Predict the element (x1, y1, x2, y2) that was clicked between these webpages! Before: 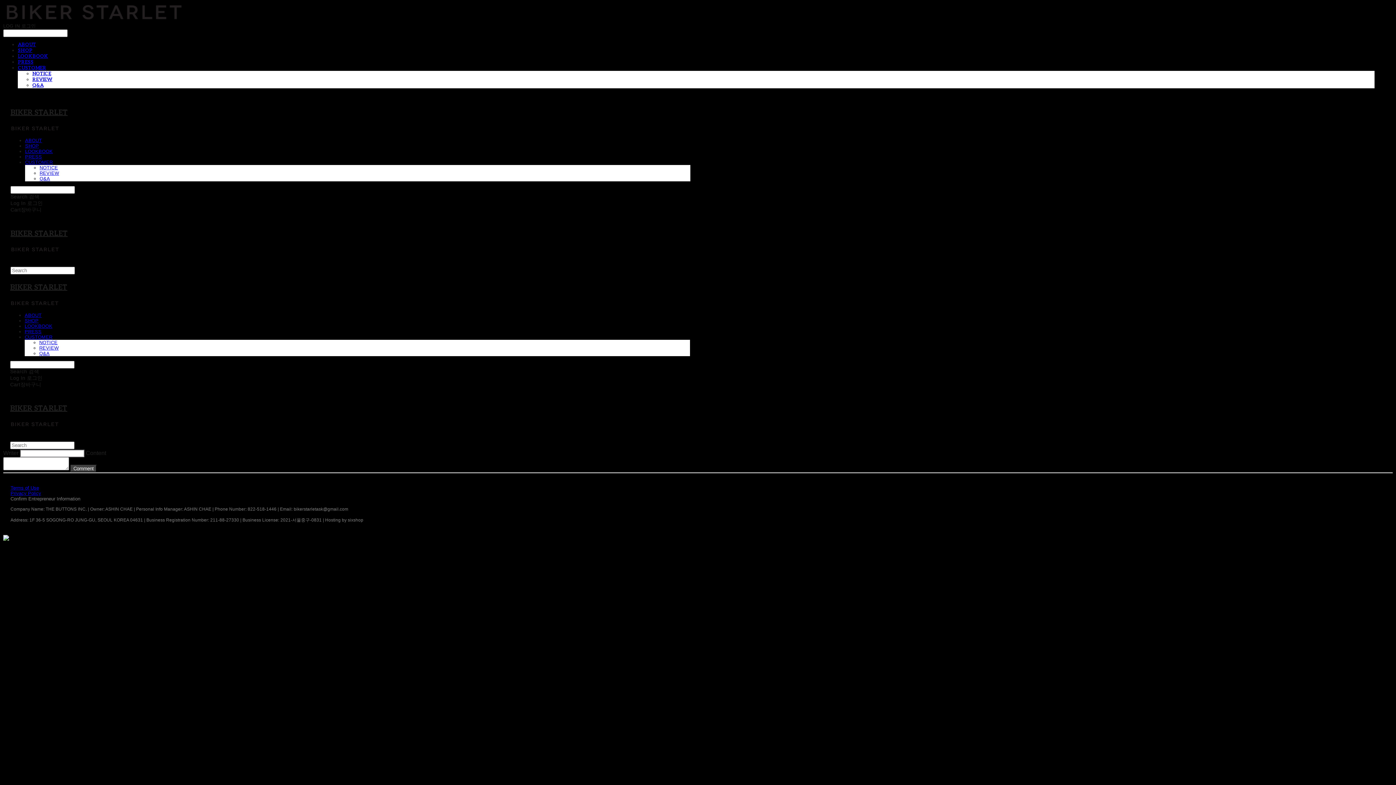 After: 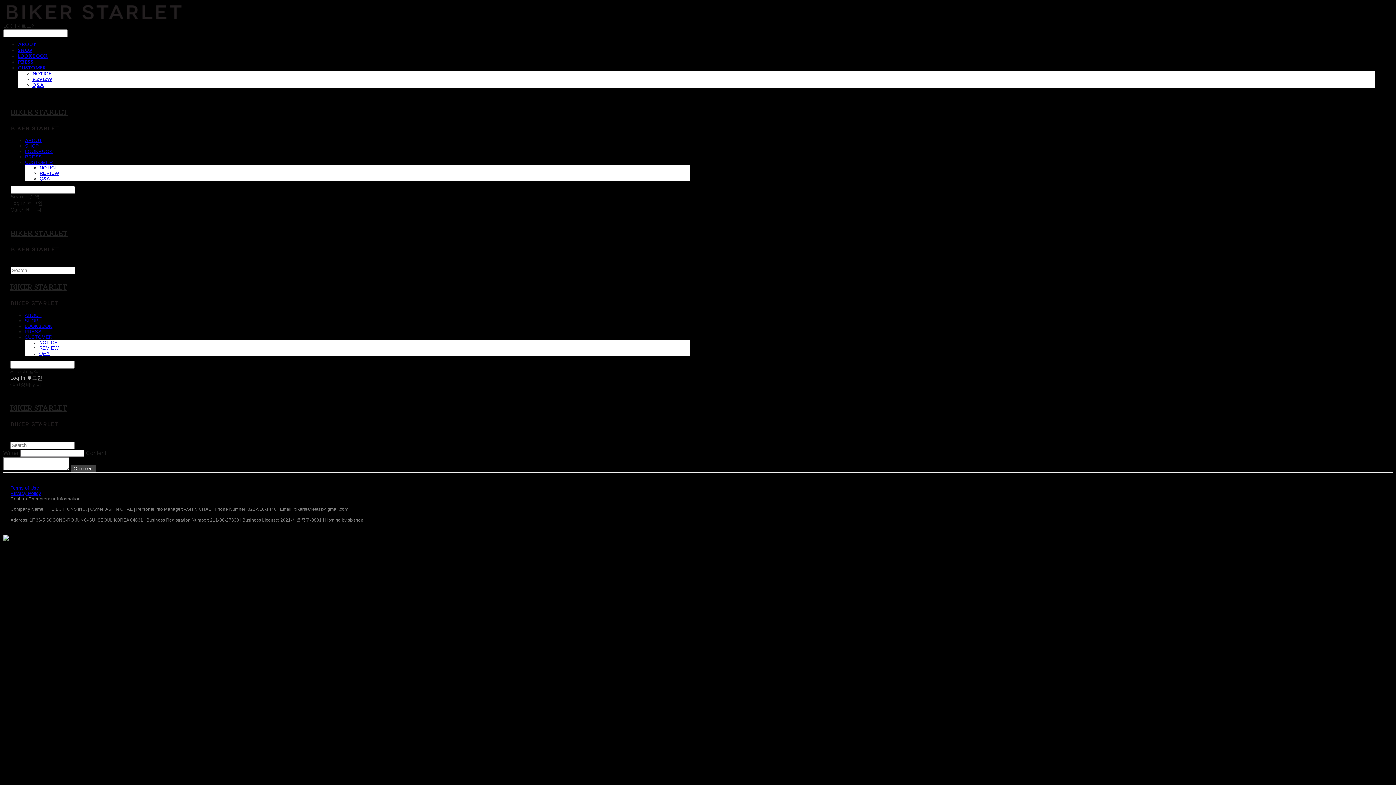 Action: label: Log In 로그인 bbox: (10, 375, 42, 381)